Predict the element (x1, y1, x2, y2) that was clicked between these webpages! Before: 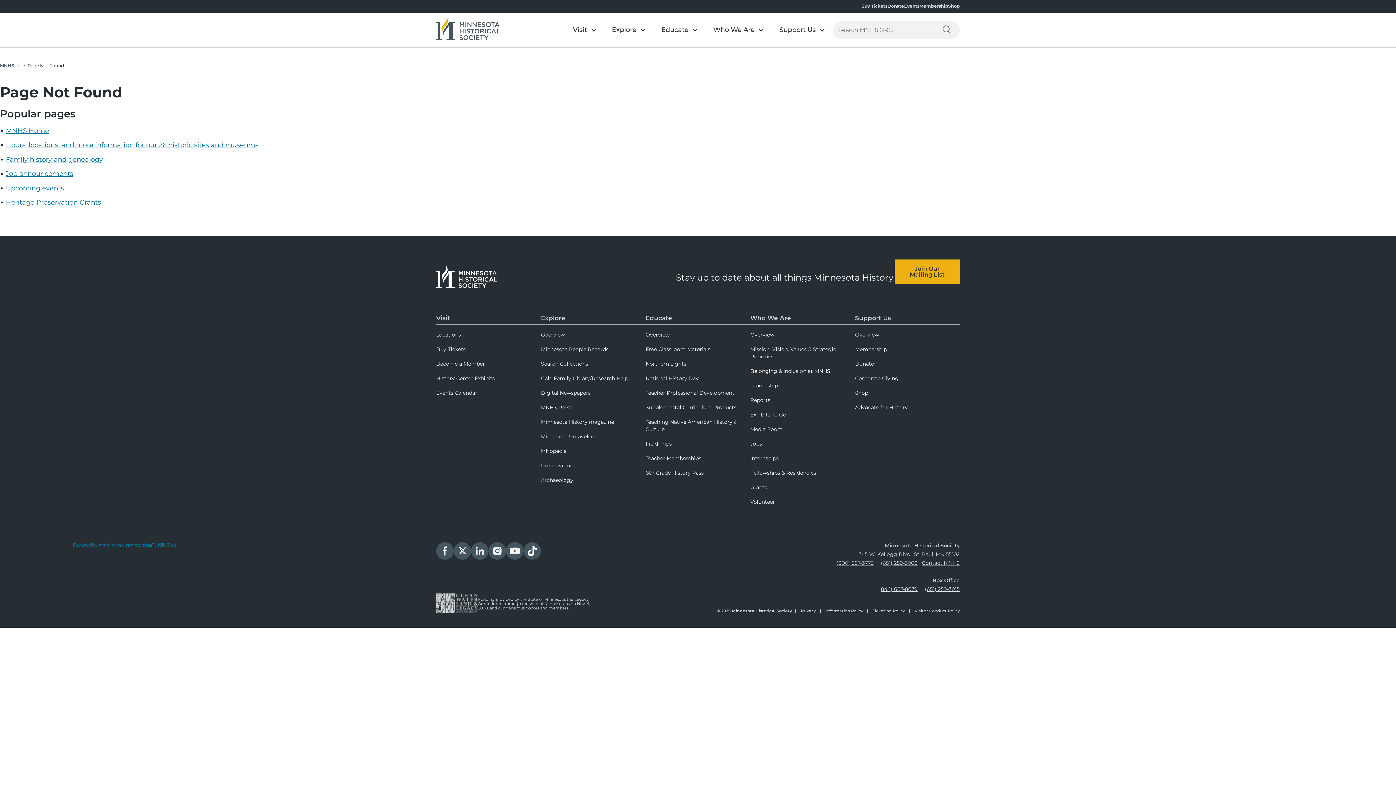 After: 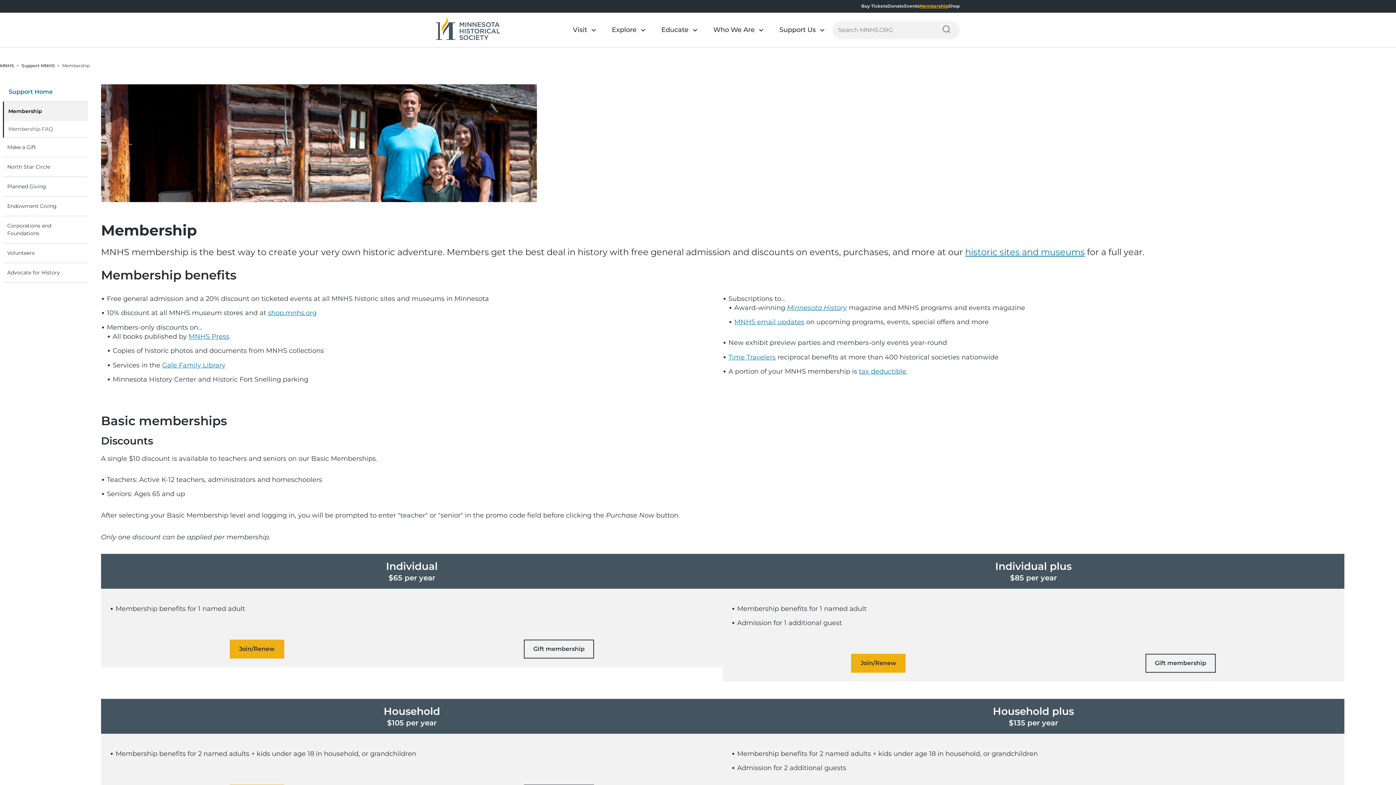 Action: bbox: (855, 343, 960, 355) label: Membership